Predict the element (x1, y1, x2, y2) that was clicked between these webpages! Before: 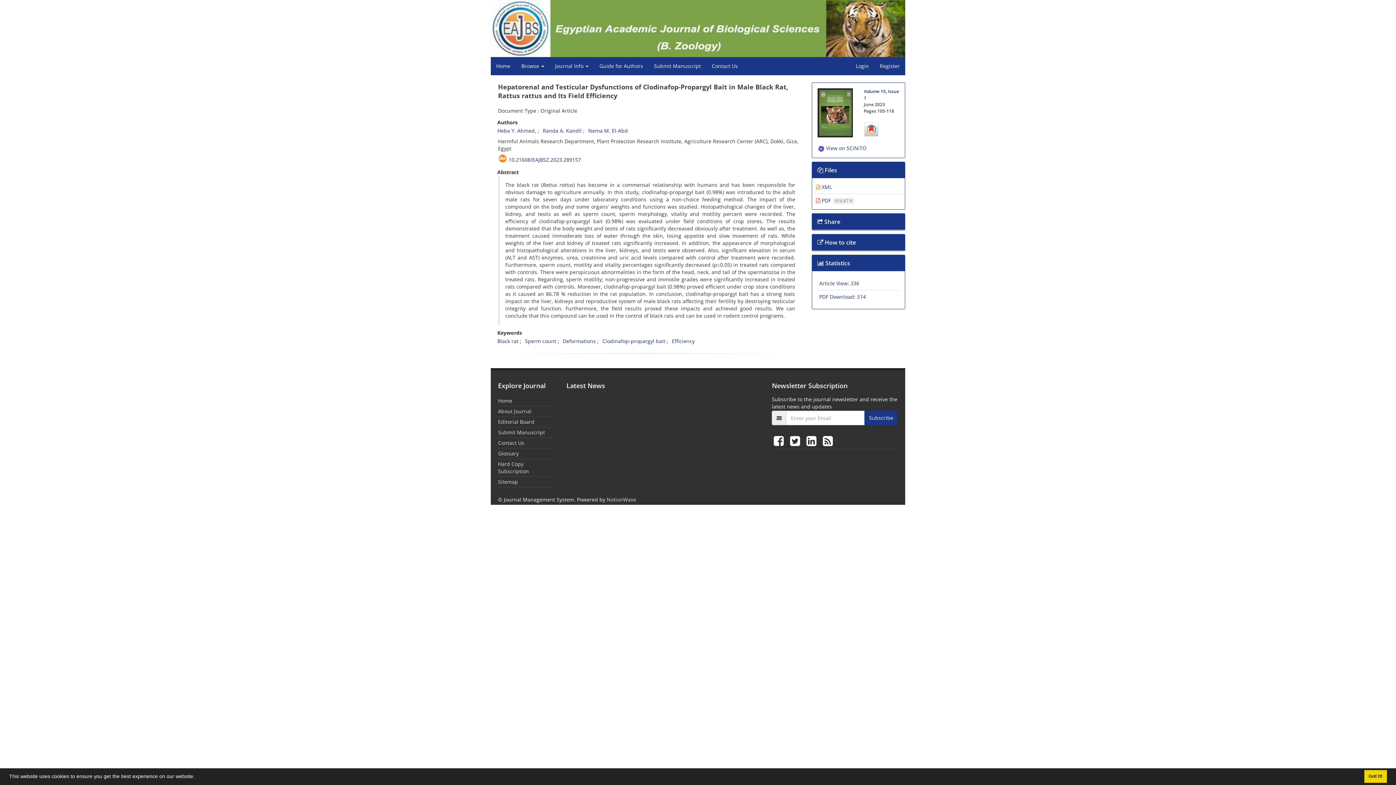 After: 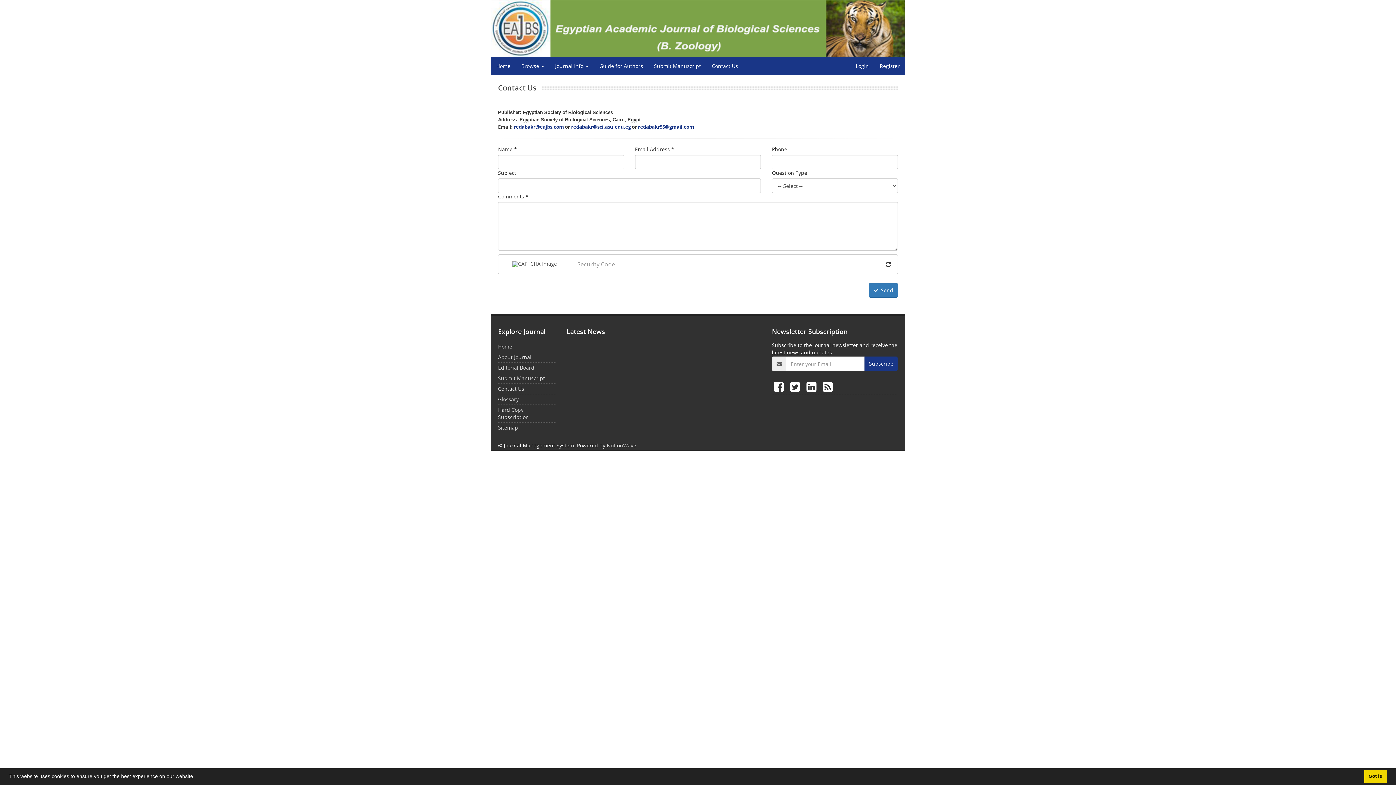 Action: bbox: (706, 57, 743, 75) label: Contact Us